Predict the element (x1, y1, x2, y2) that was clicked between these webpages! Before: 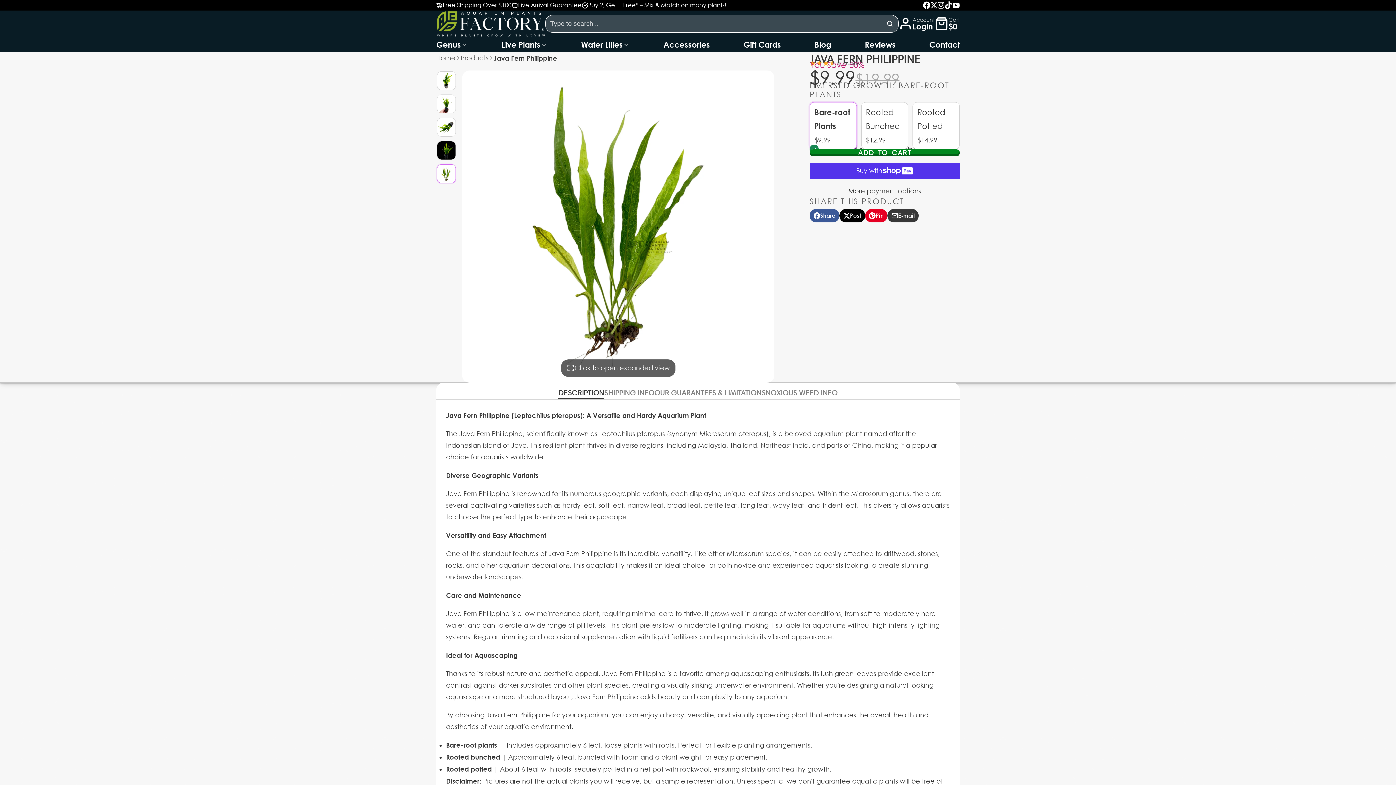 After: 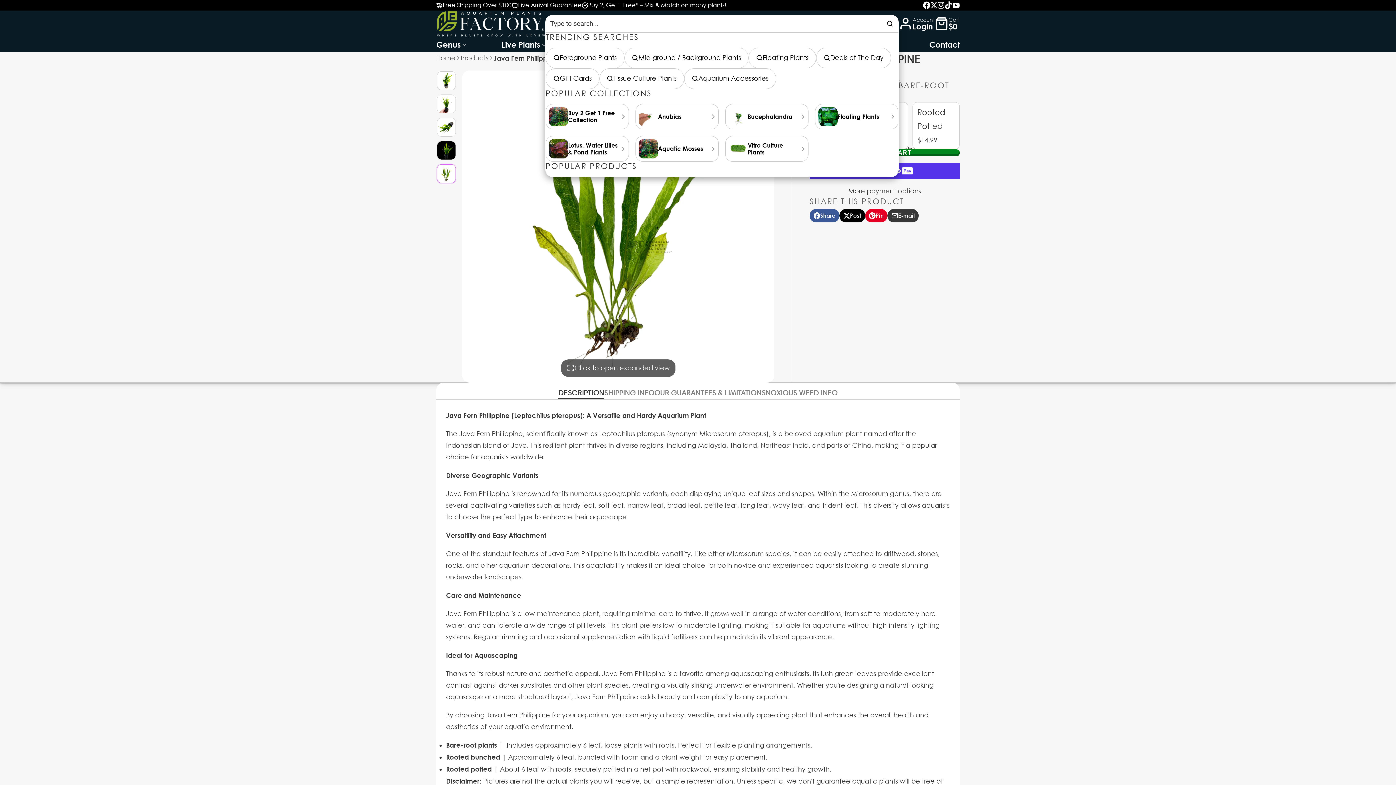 Action: label: Search bbox: (881, 15, 898, 32)